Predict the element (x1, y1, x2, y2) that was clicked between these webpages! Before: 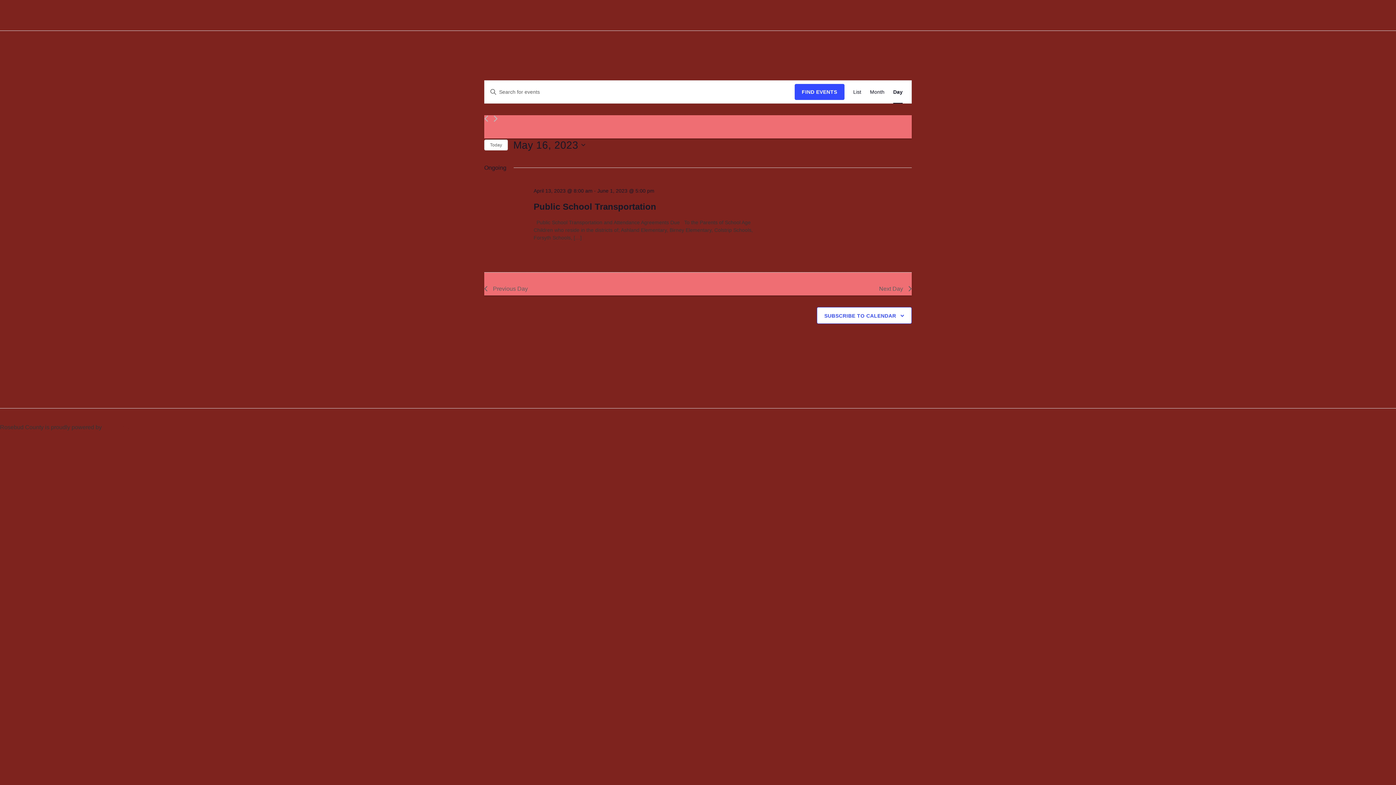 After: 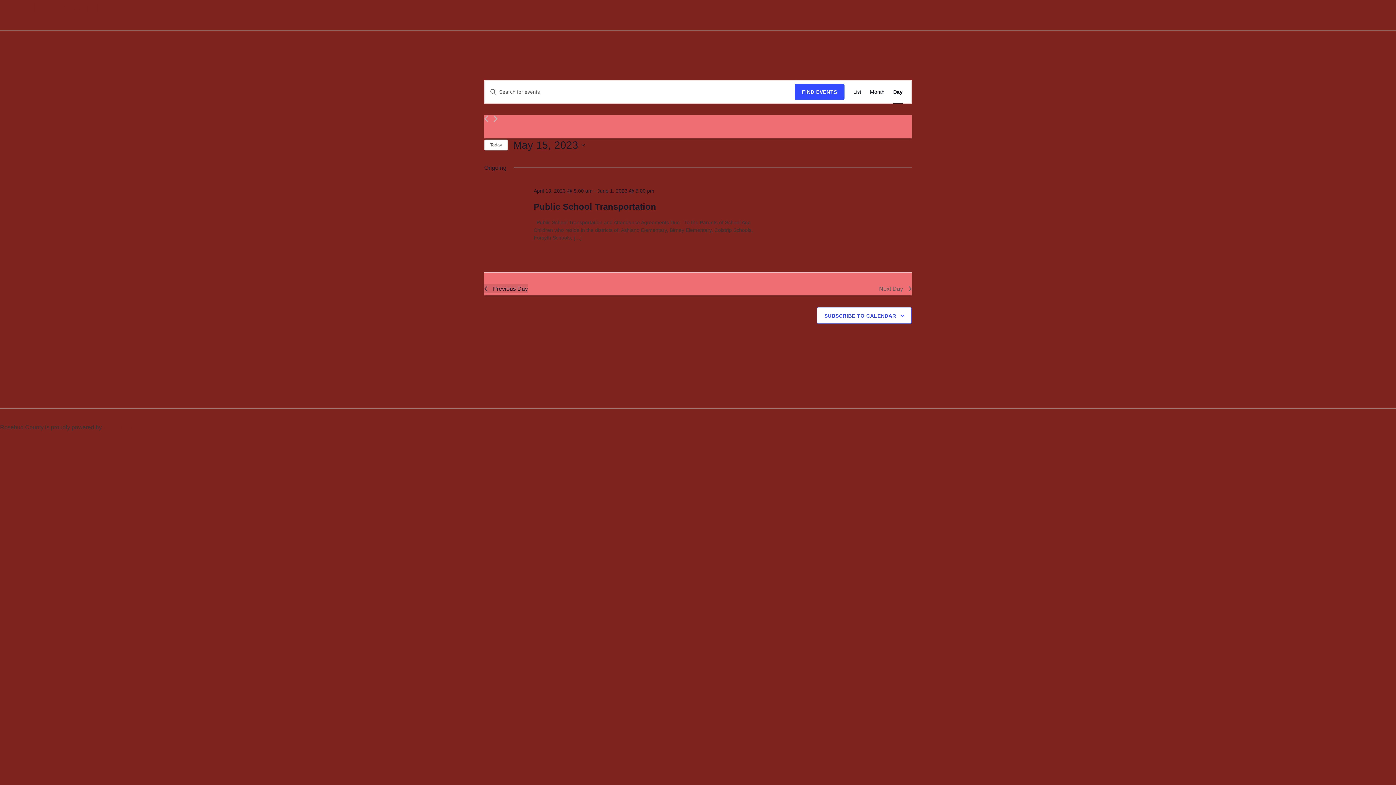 Action: label: Previous Day bbox: (484, 284, 528, 293)